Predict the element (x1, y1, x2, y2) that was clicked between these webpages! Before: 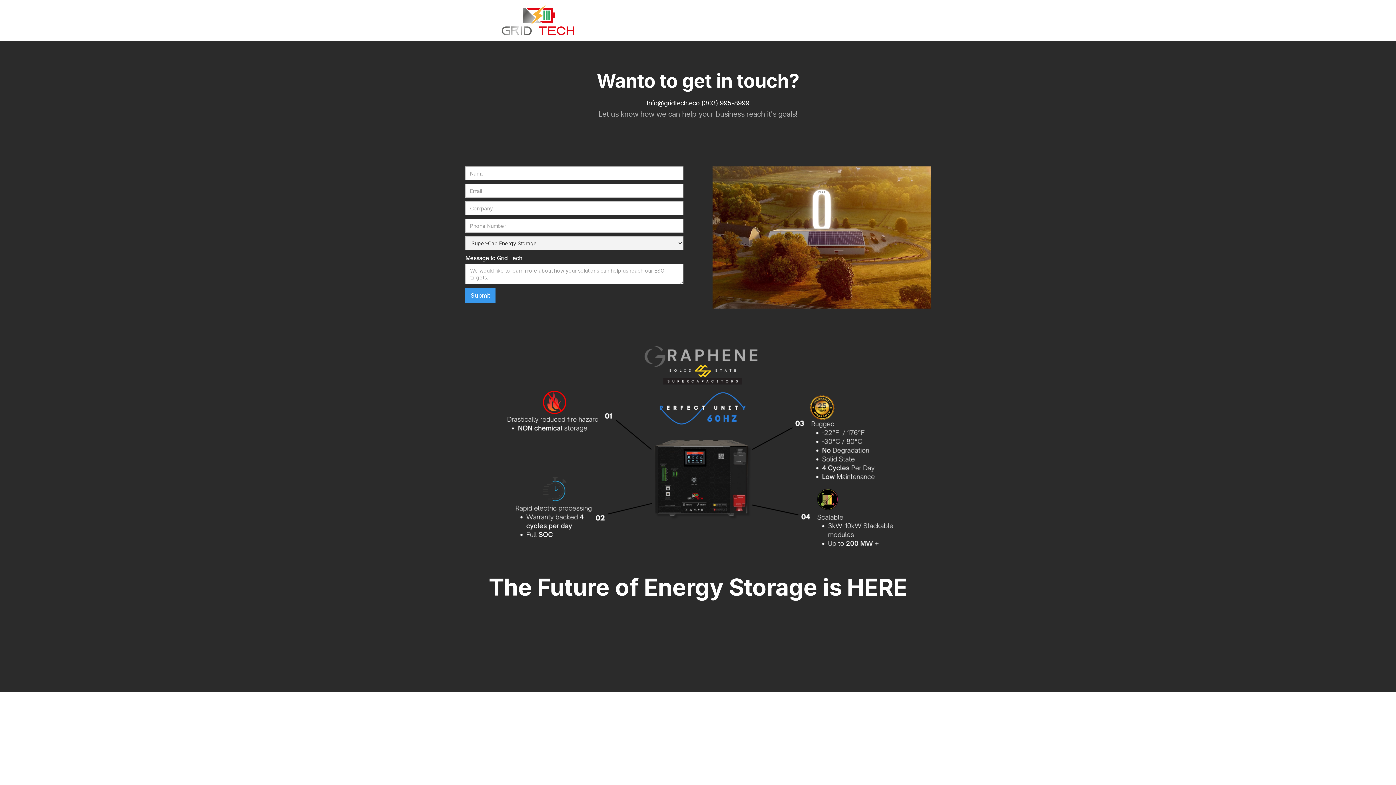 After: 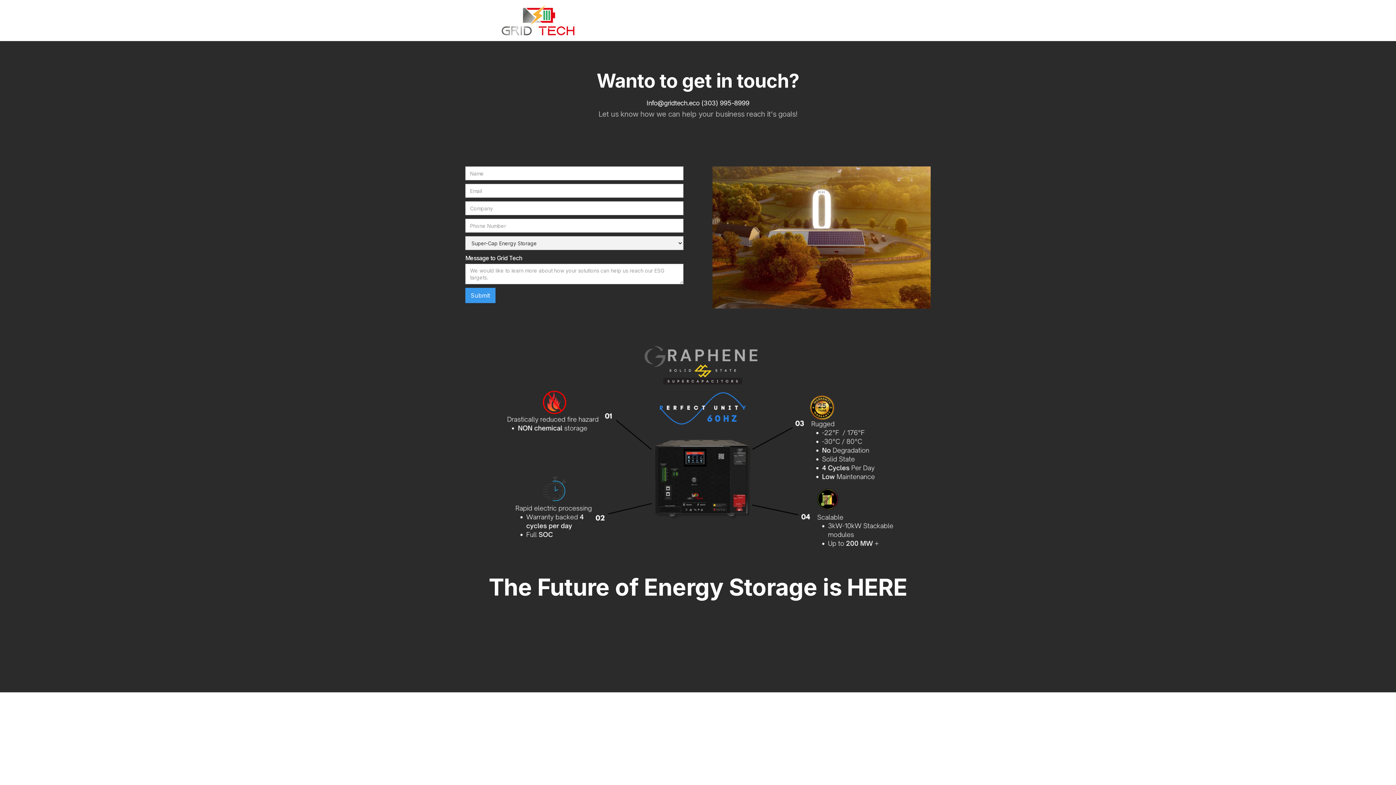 Action: label: Product bbox: (718, 12, 753, 34)